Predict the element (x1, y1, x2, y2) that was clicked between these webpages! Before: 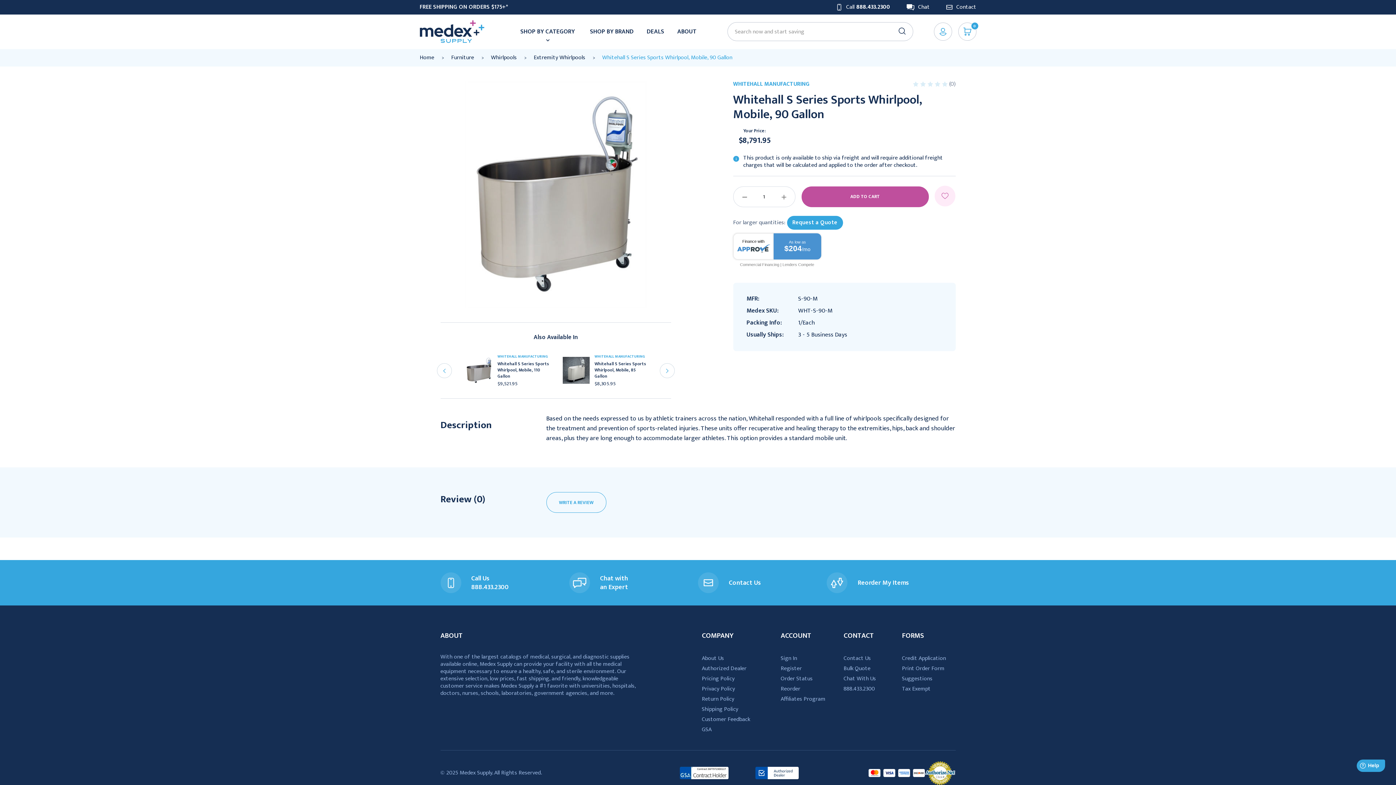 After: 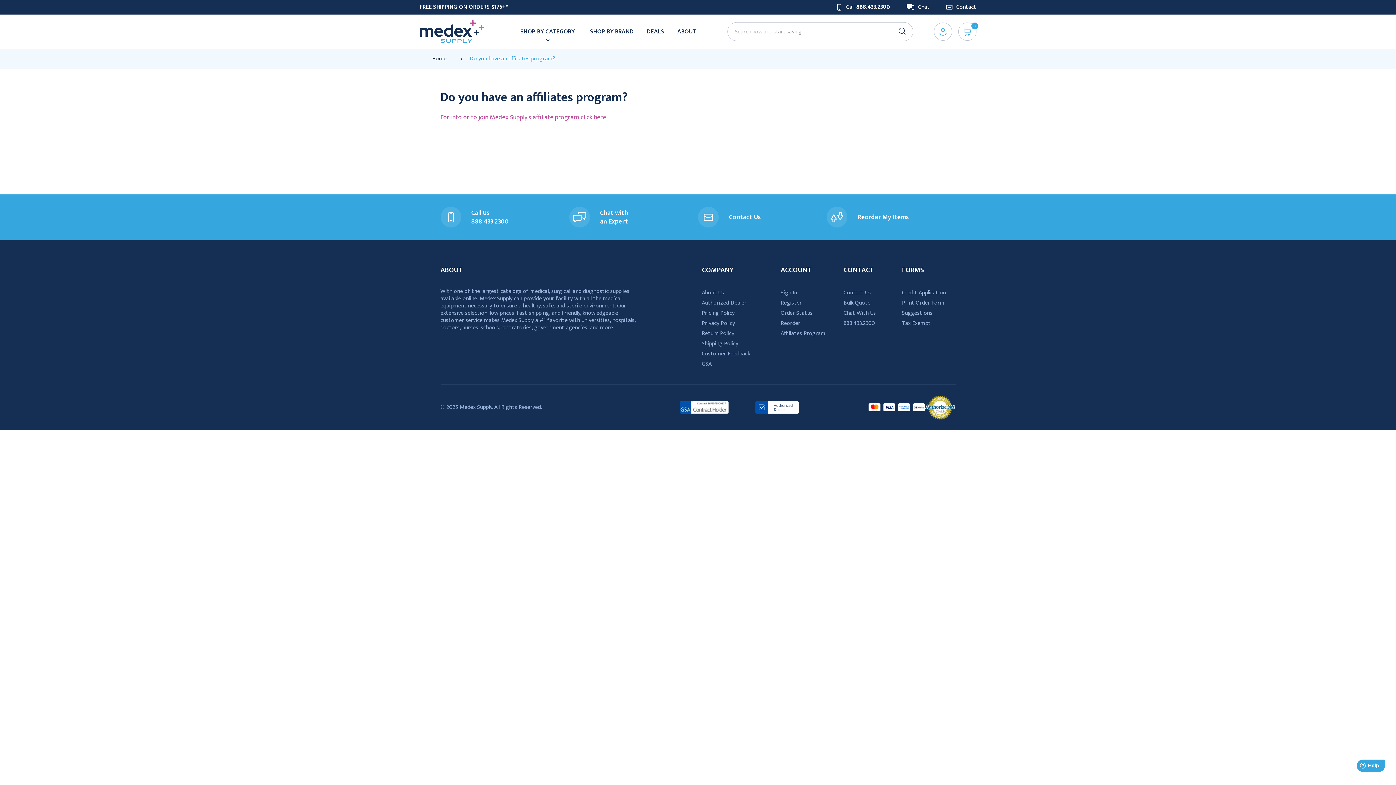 Action: bbox: (780, 694, 825, 704) label: Affiliates Program